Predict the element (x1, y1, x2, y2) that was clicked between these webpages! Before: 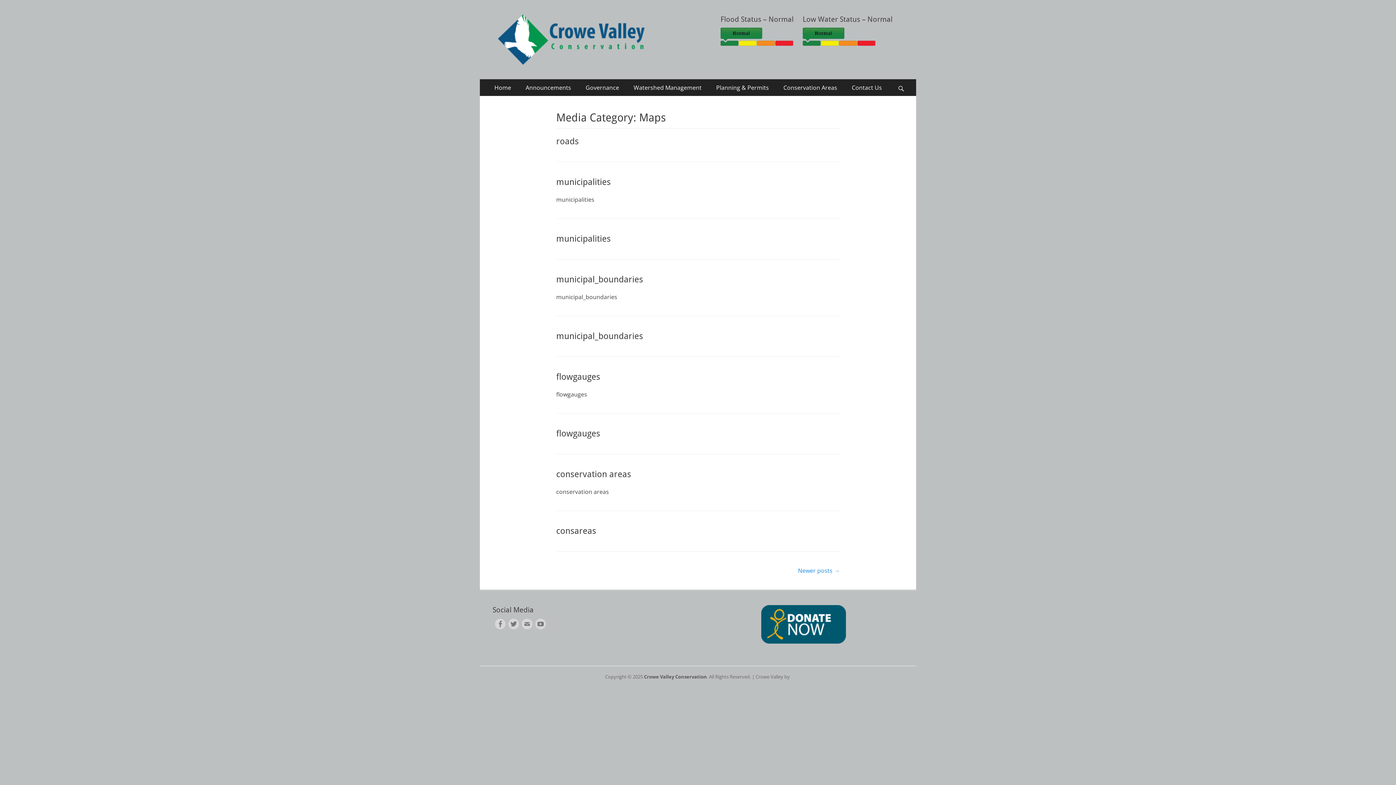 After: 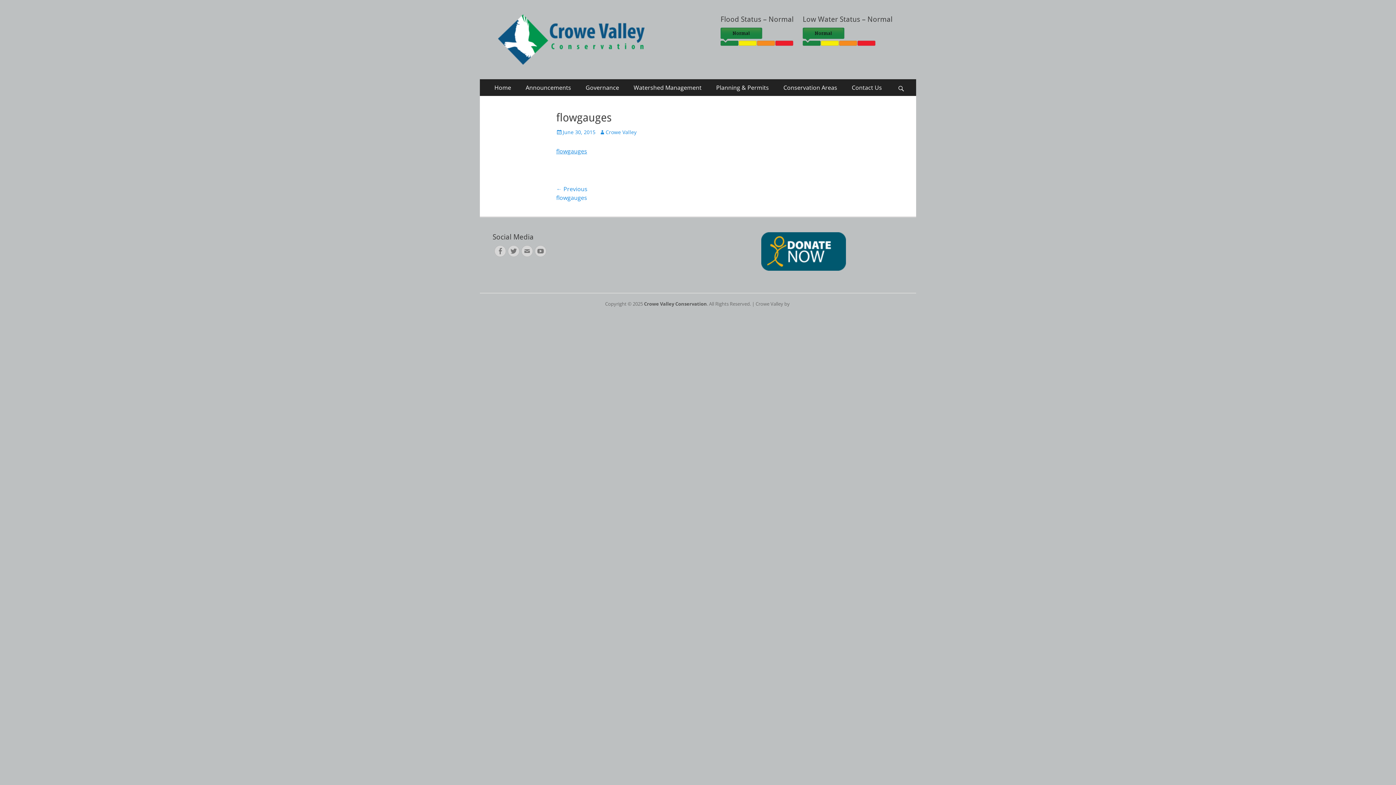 Action: bbox: (556, 372, 600, 382) label: flowgauges